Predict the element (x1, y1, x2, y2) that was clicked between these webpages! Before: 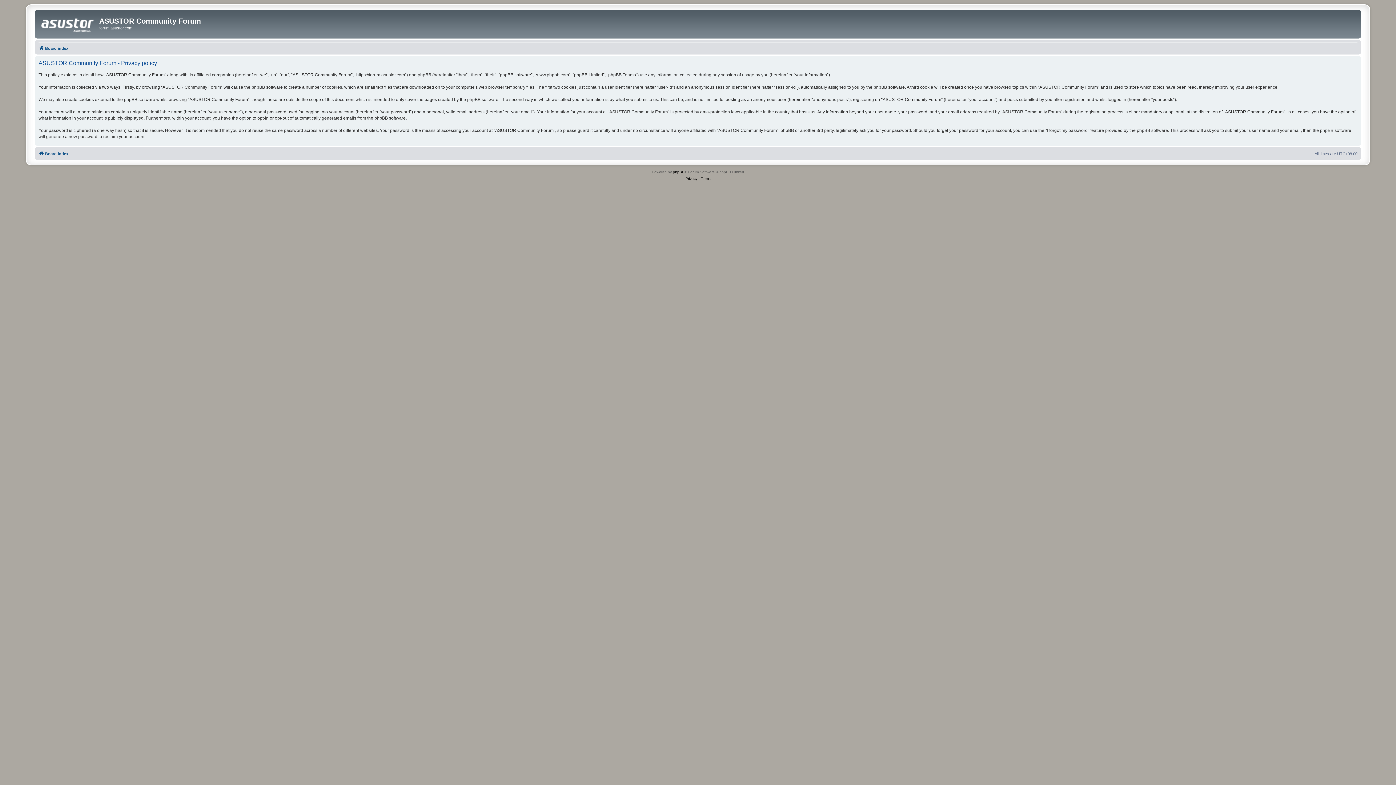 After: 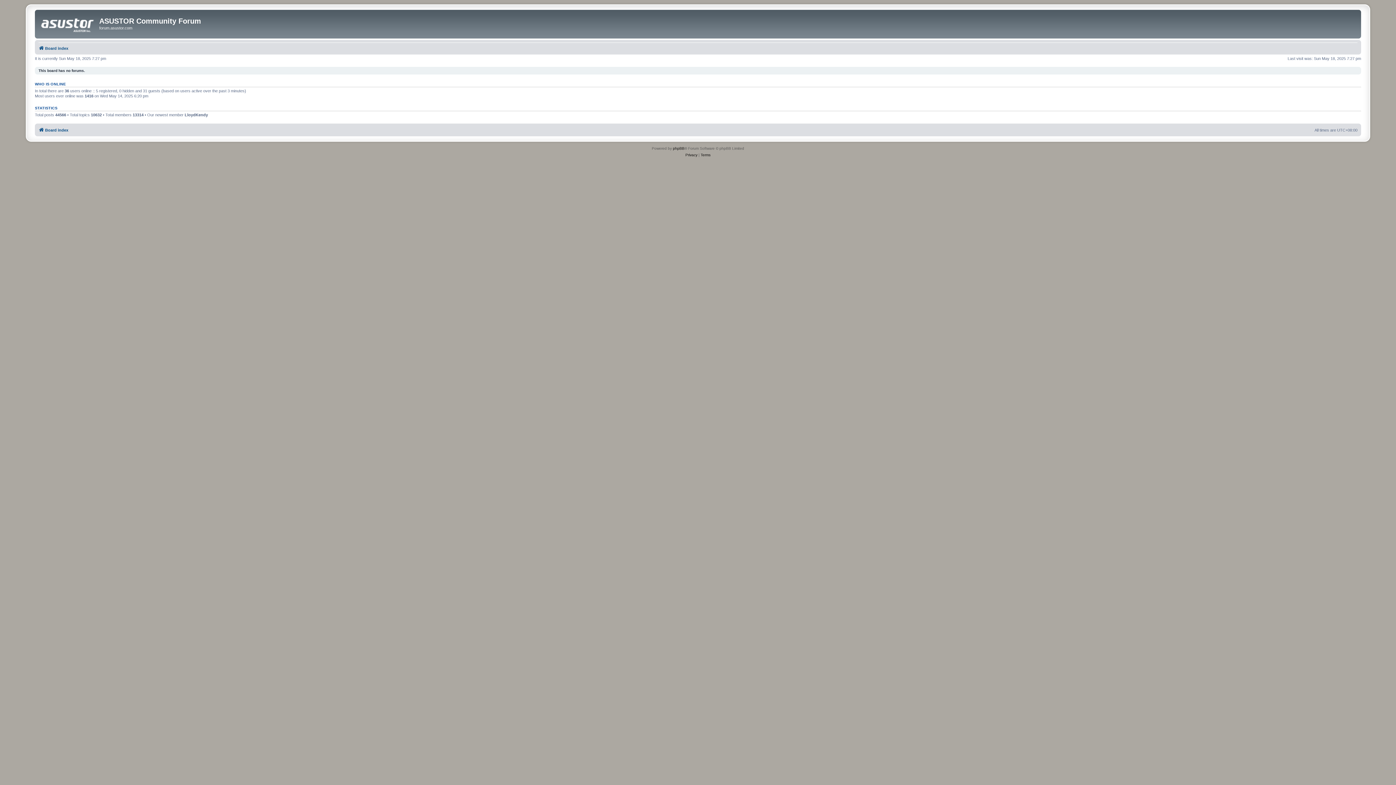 Action: label: Board index bbox: (38, 43, 68, 52)